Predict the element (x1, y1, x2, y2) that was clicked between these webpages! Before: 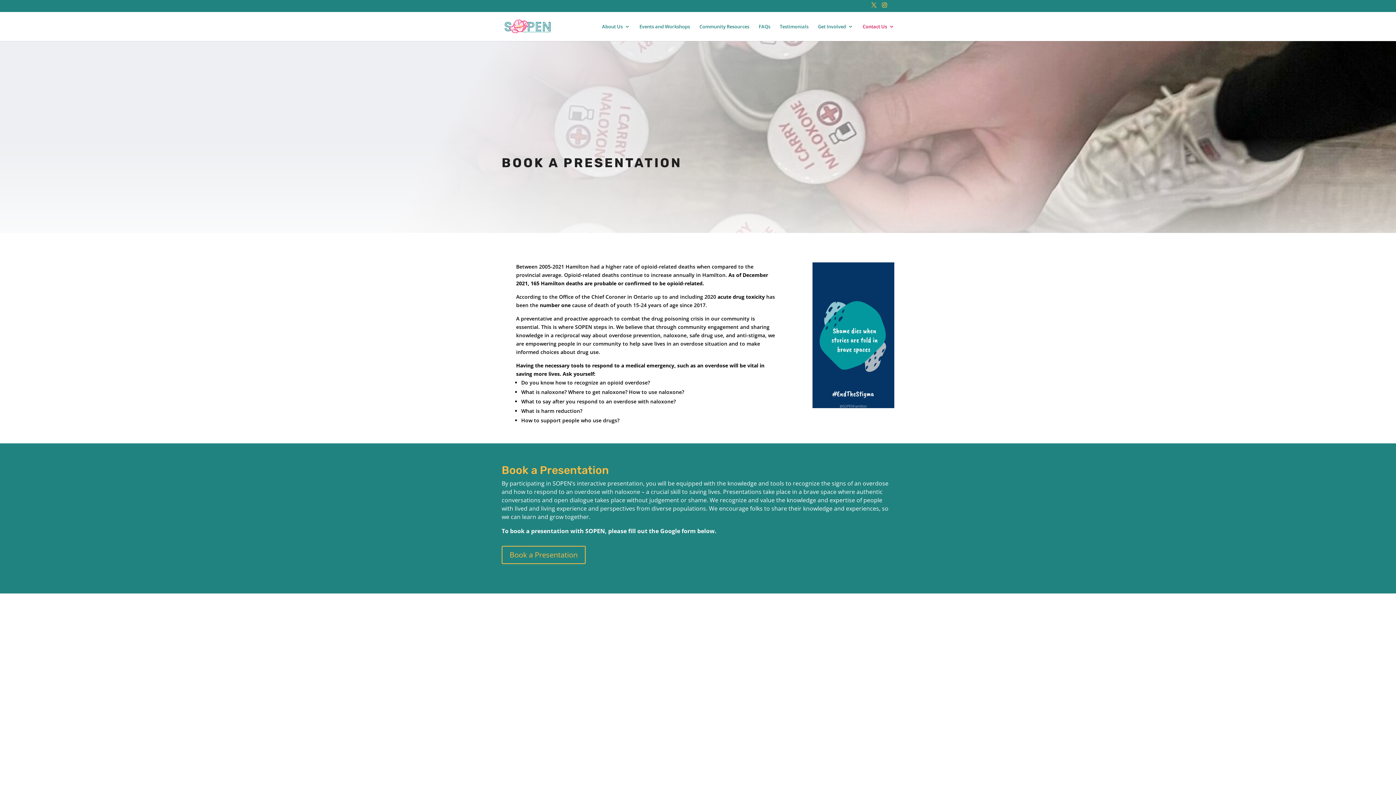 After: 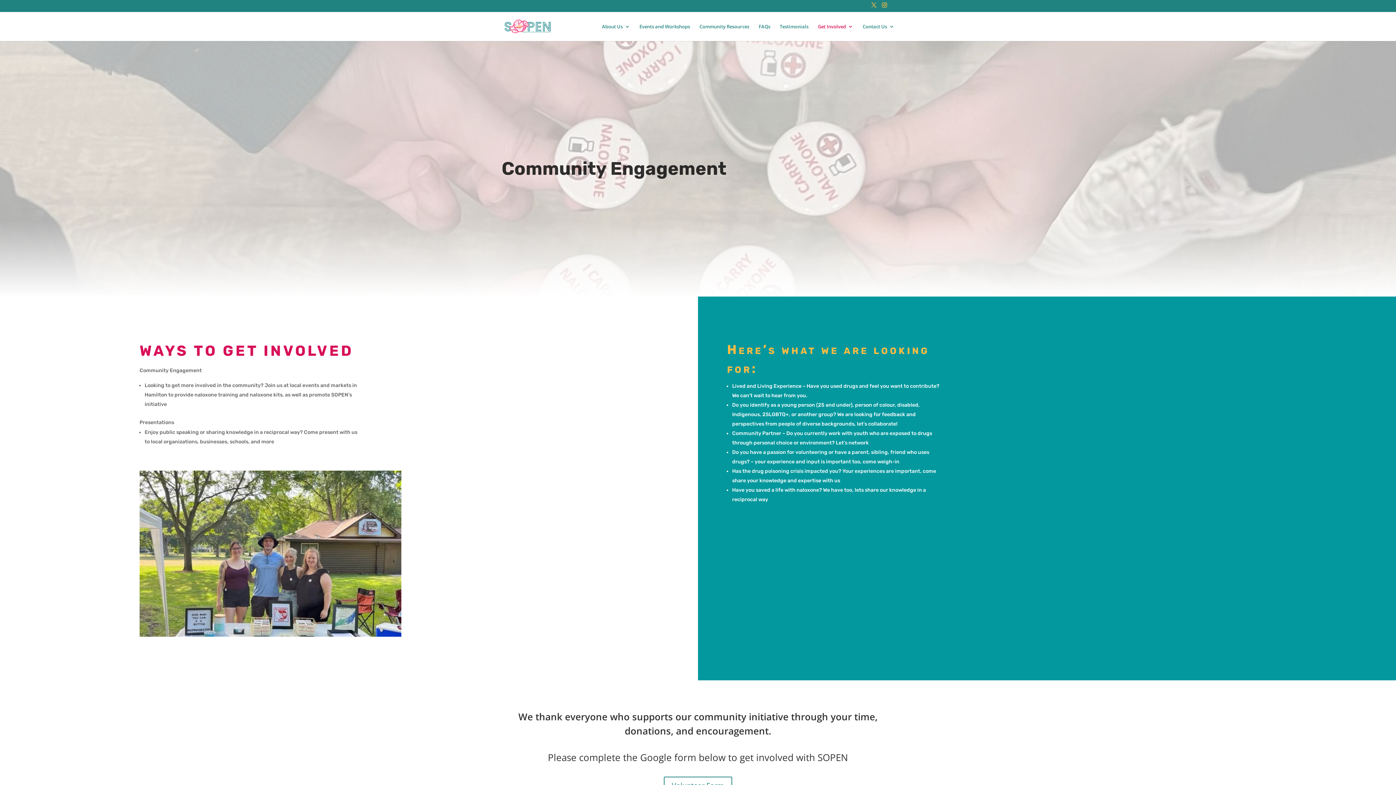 Action: bbox: (818, 23, 853, 40) label: Get Involved